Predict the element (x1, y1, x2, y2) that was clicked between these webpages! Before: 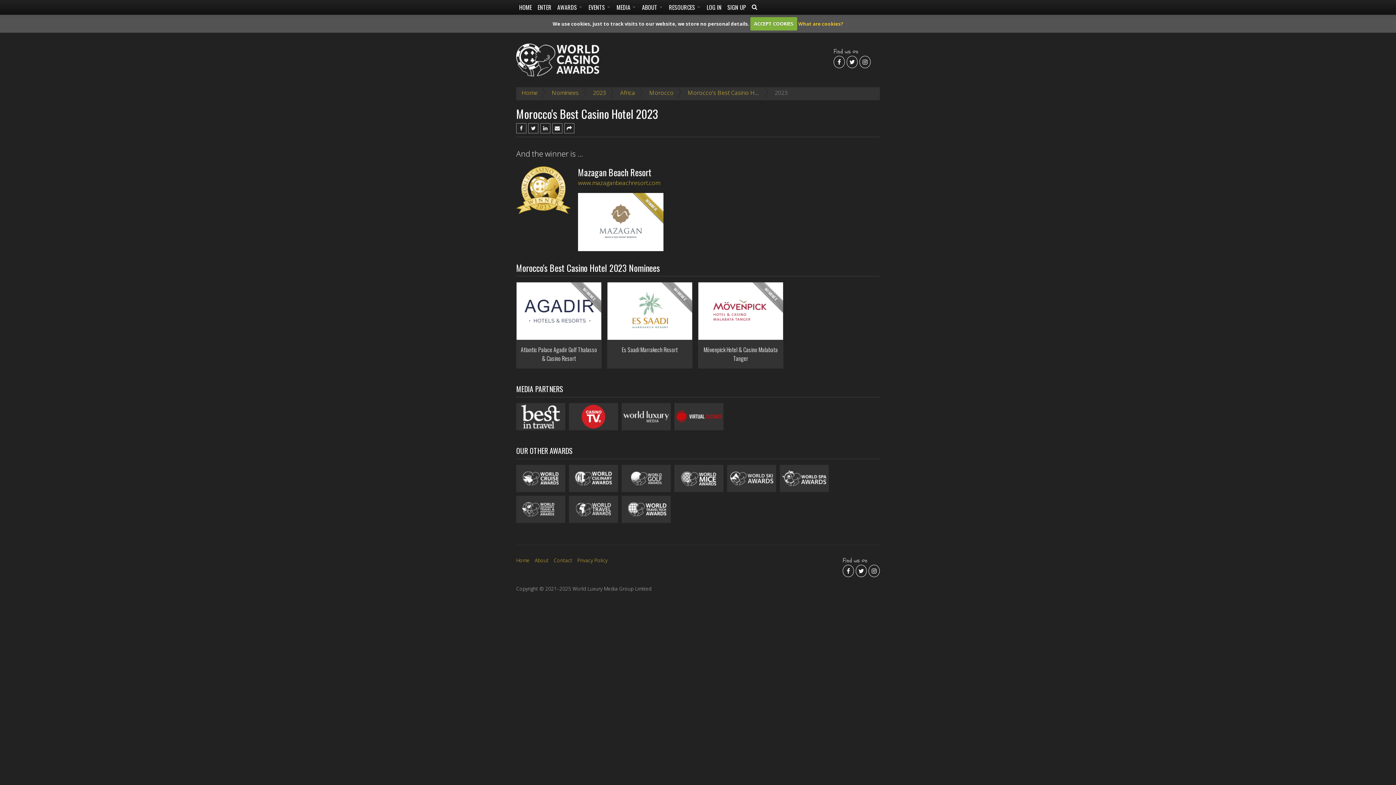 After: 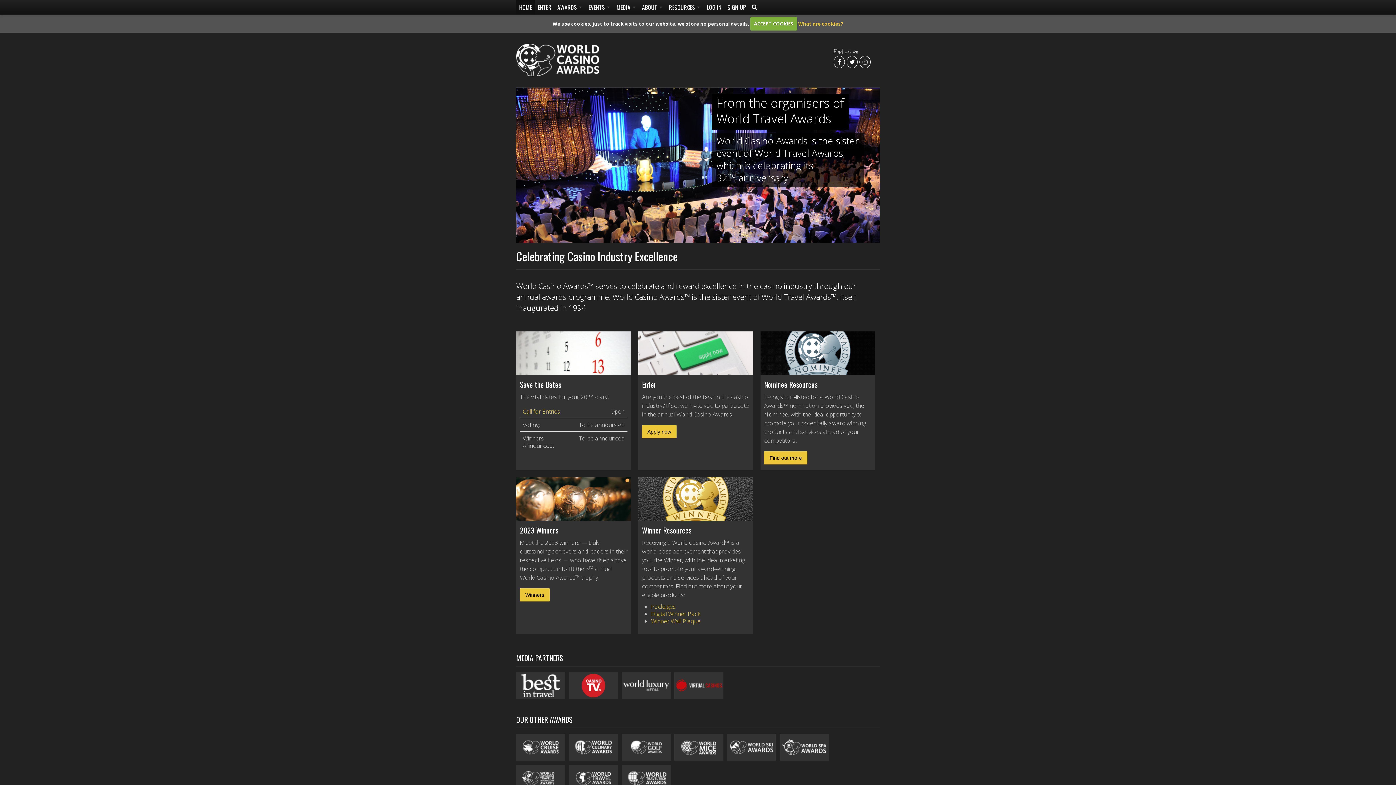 Action: bbox: (516, 43, 599, 76)